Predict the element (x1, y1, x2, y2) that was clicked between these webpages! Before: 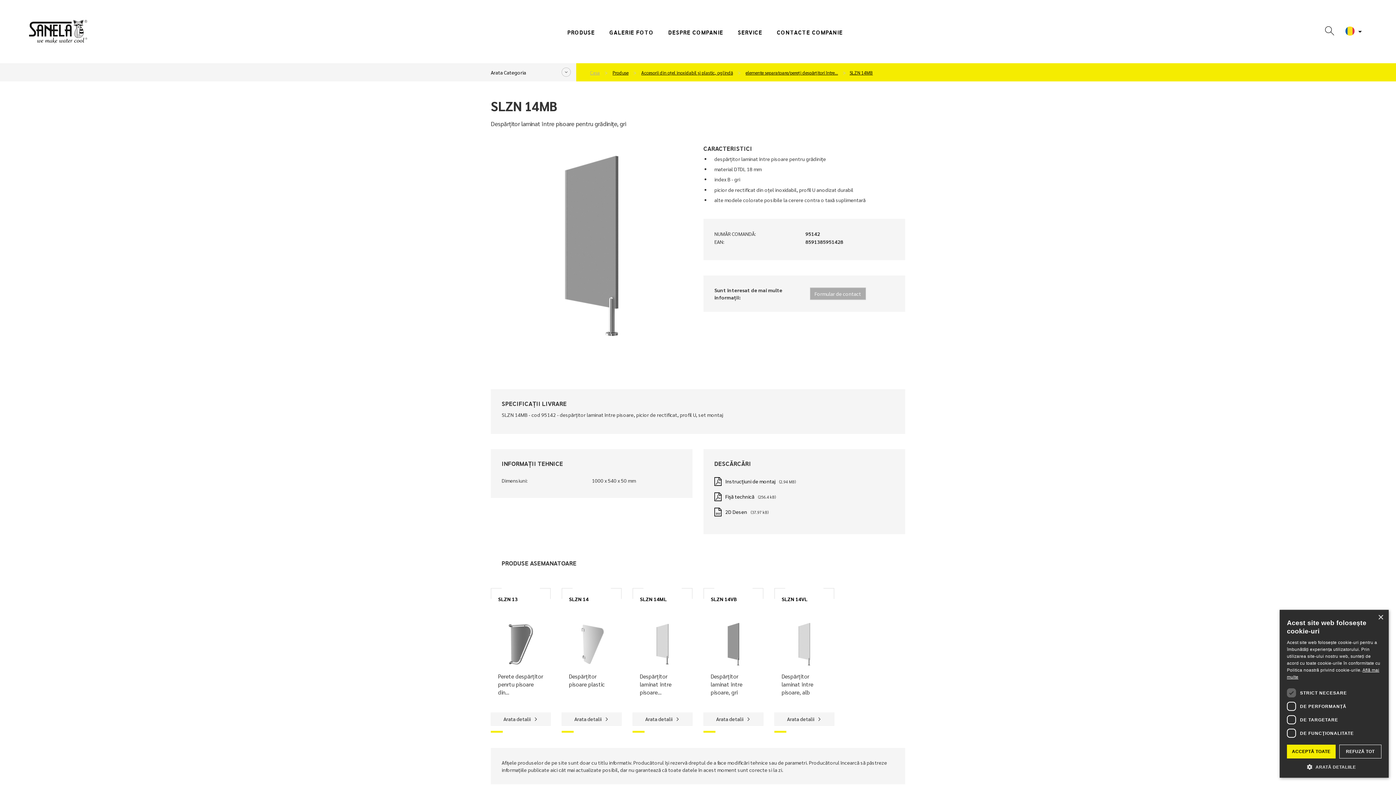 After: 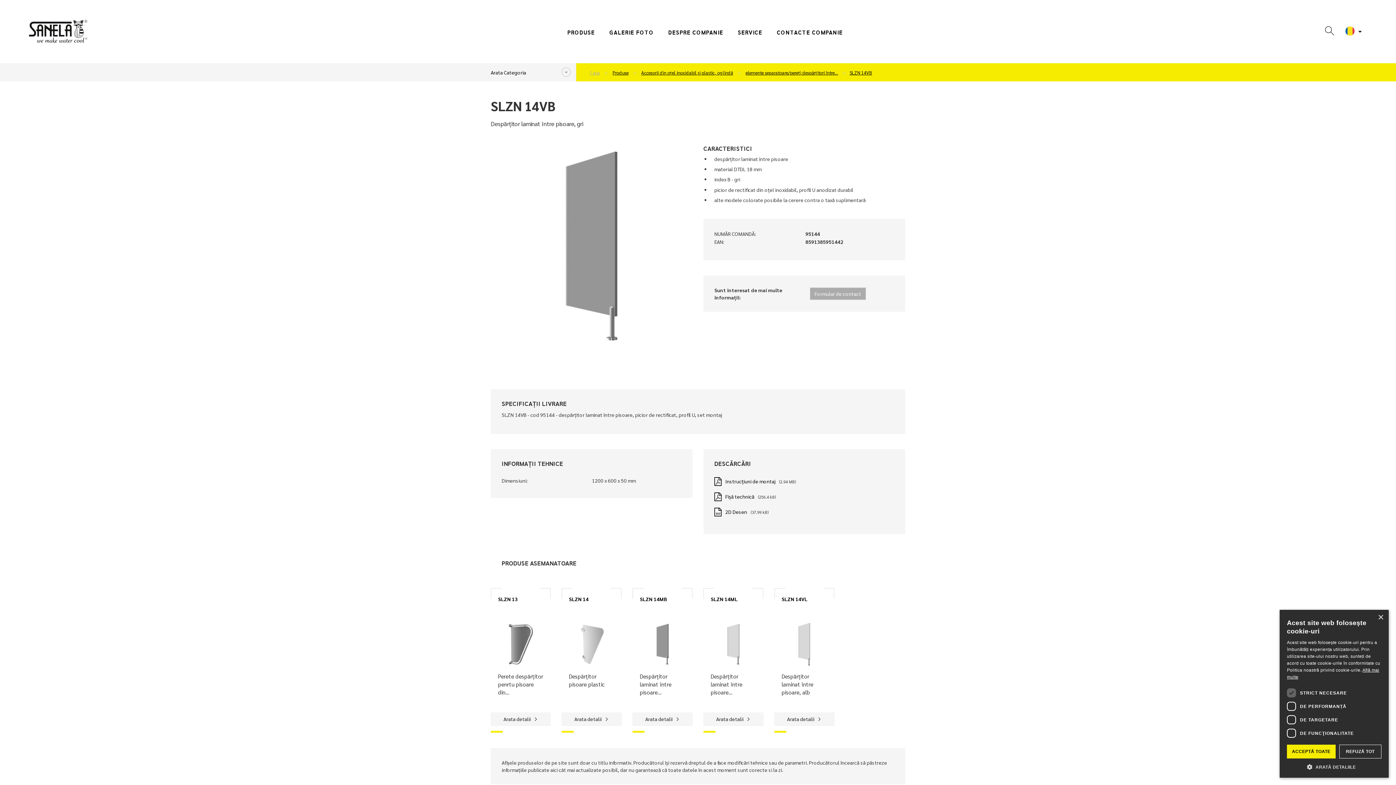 Action: bbox: (710, 621, 756, 667)